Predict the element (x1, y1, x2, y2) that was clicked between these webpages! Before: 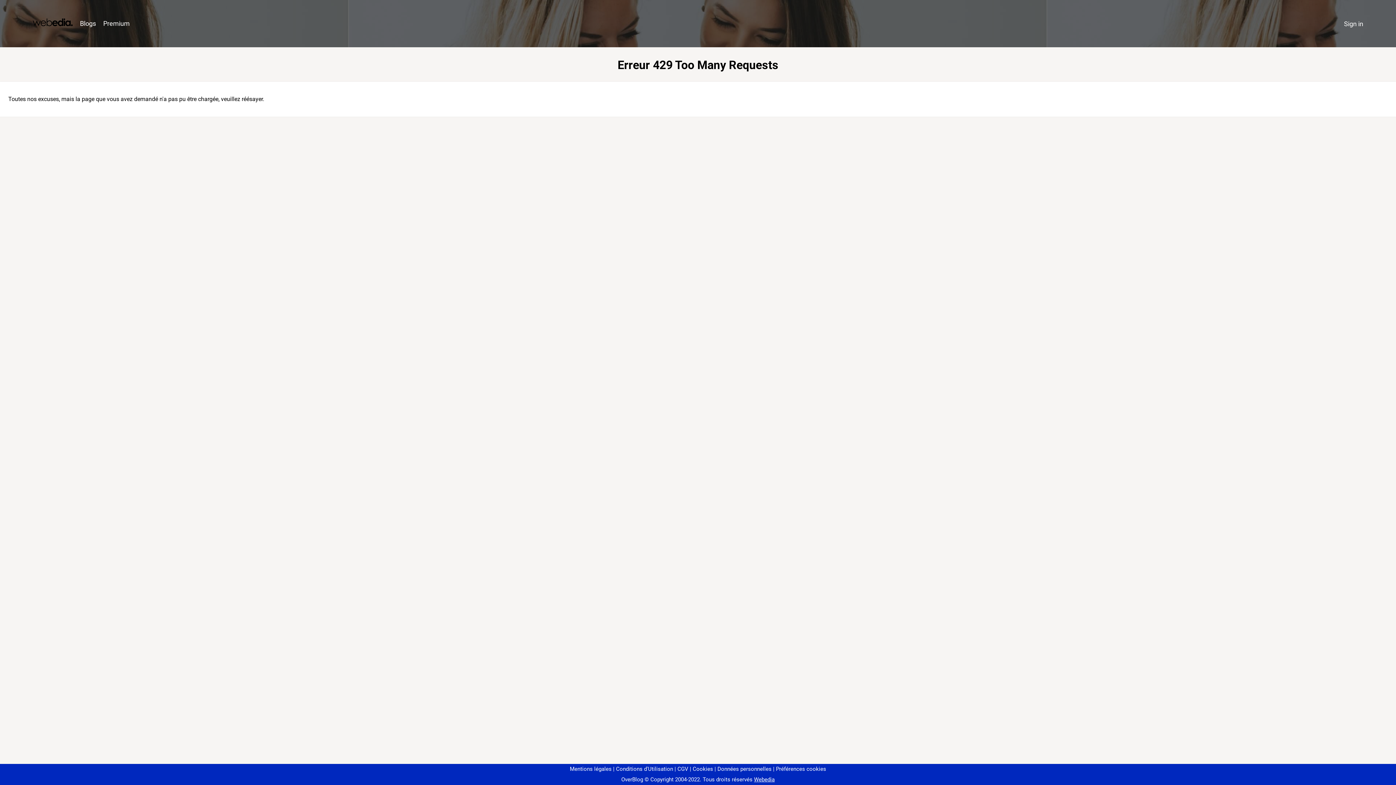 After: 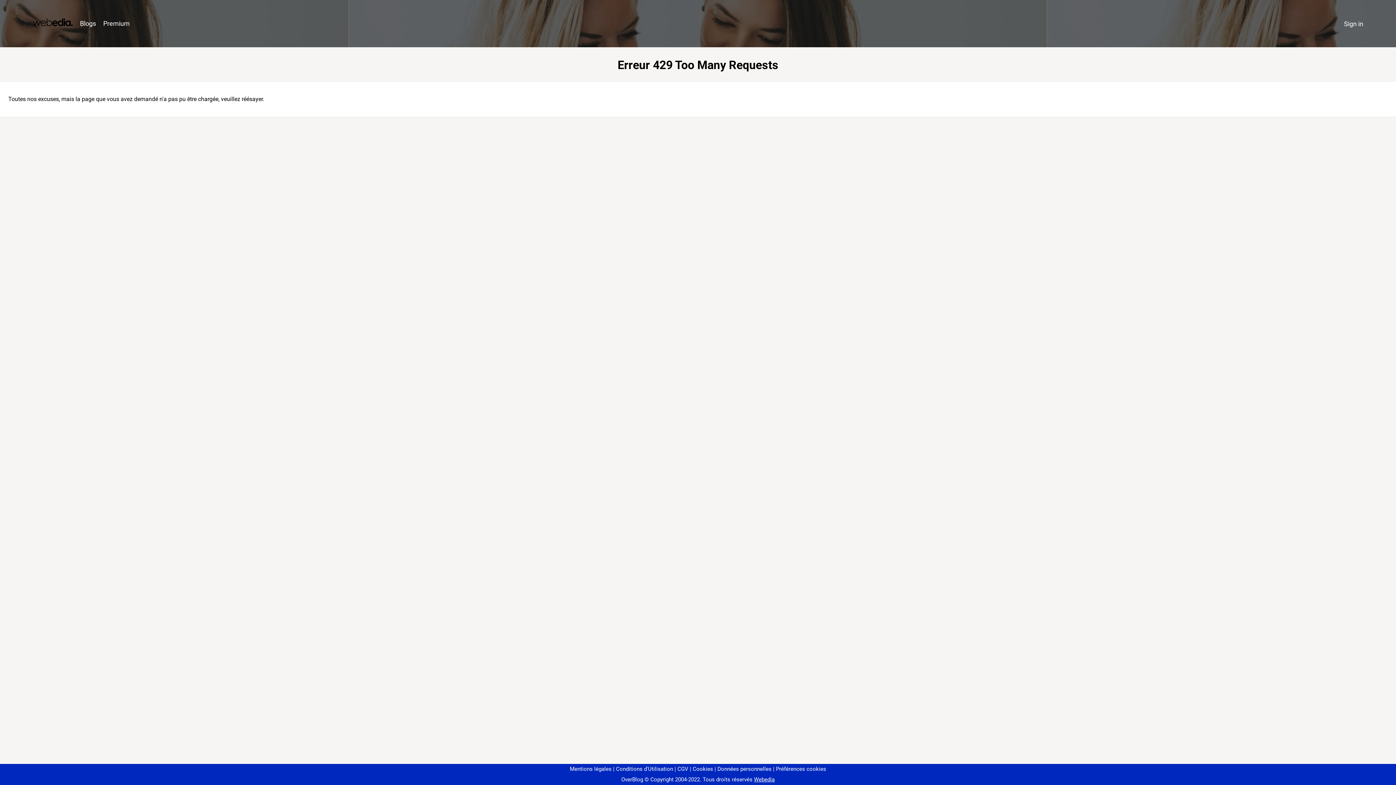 Action: label: Préférences cookies bbox: (773, 766, 826, 772)